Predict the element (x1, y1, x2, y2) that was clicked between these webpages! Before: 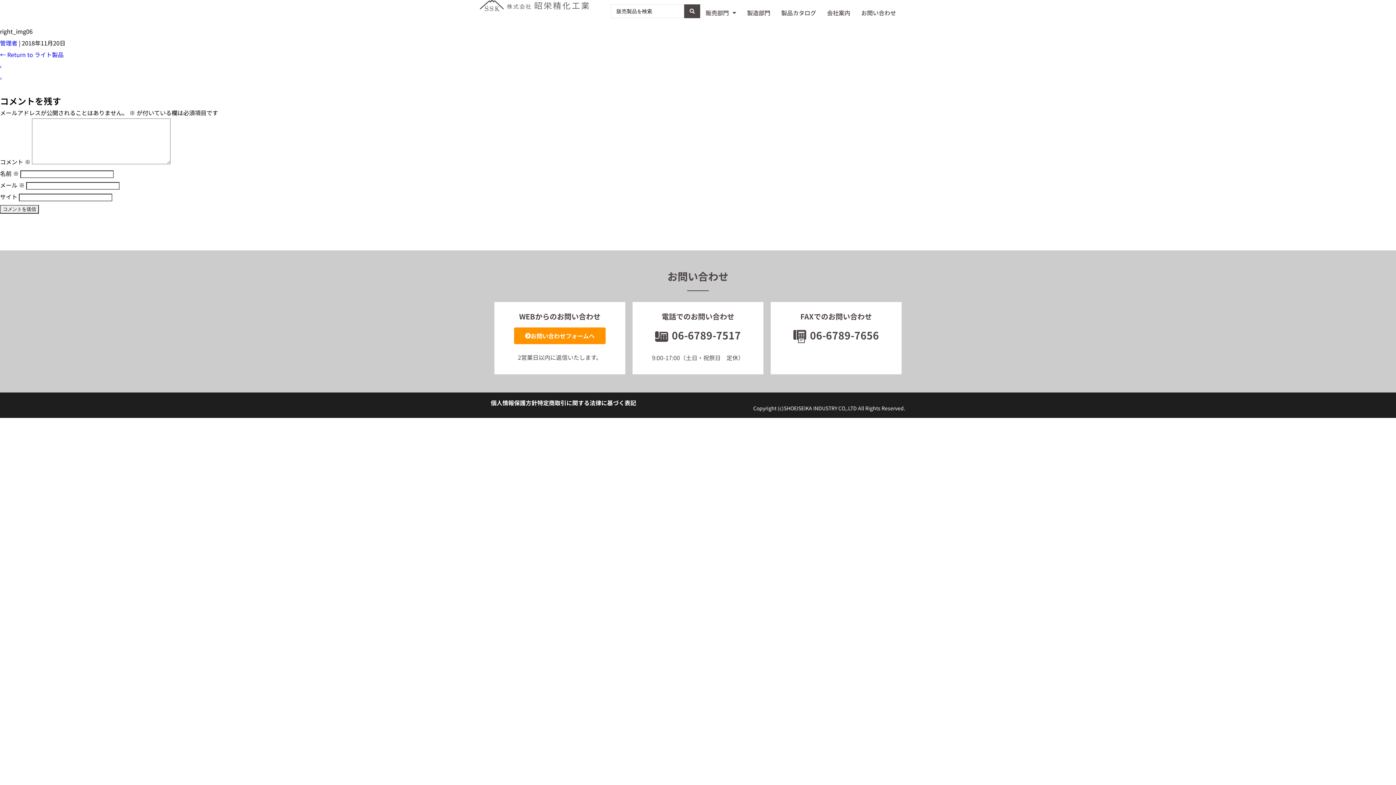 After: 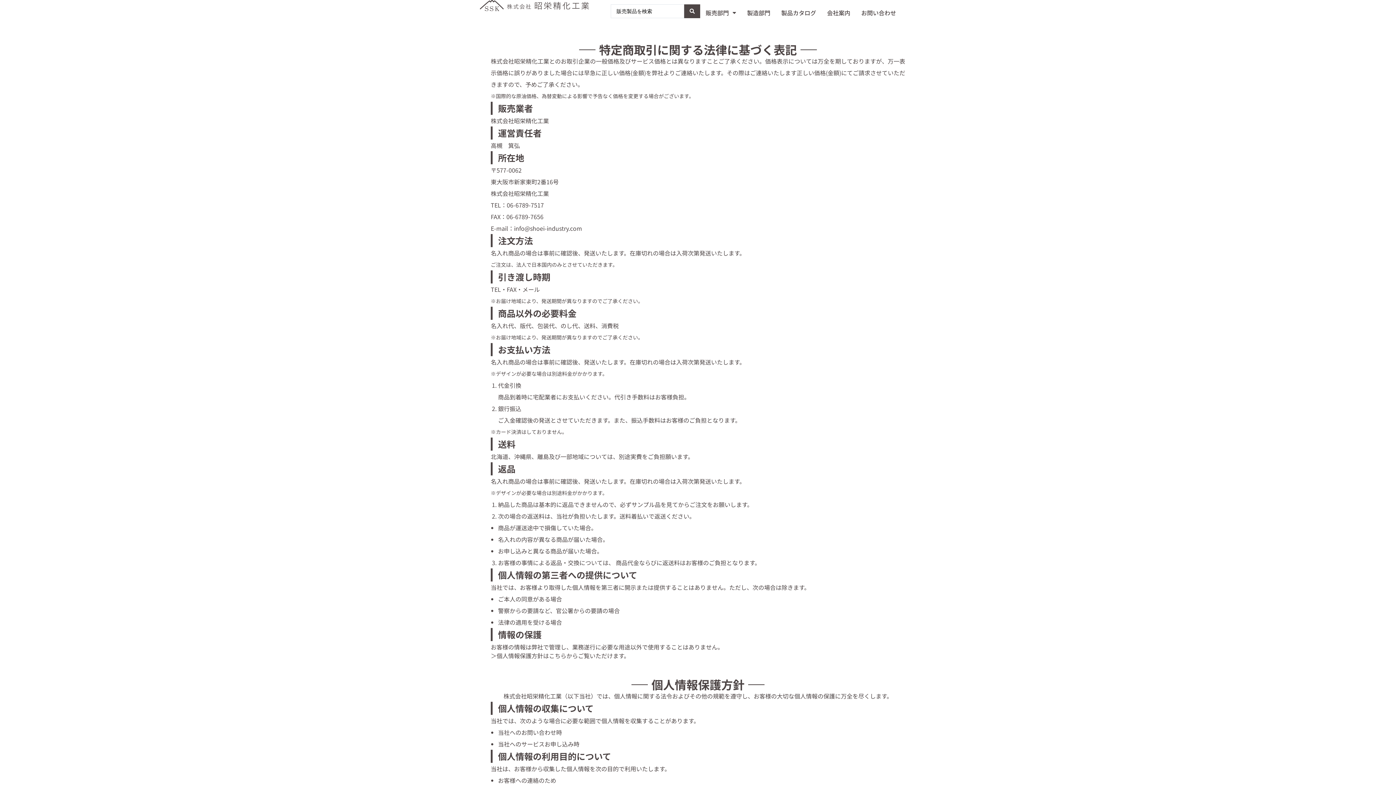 Action: label: 特定商取引に関する法律に基づく表記 bbox: (537, 398, 636, 407)